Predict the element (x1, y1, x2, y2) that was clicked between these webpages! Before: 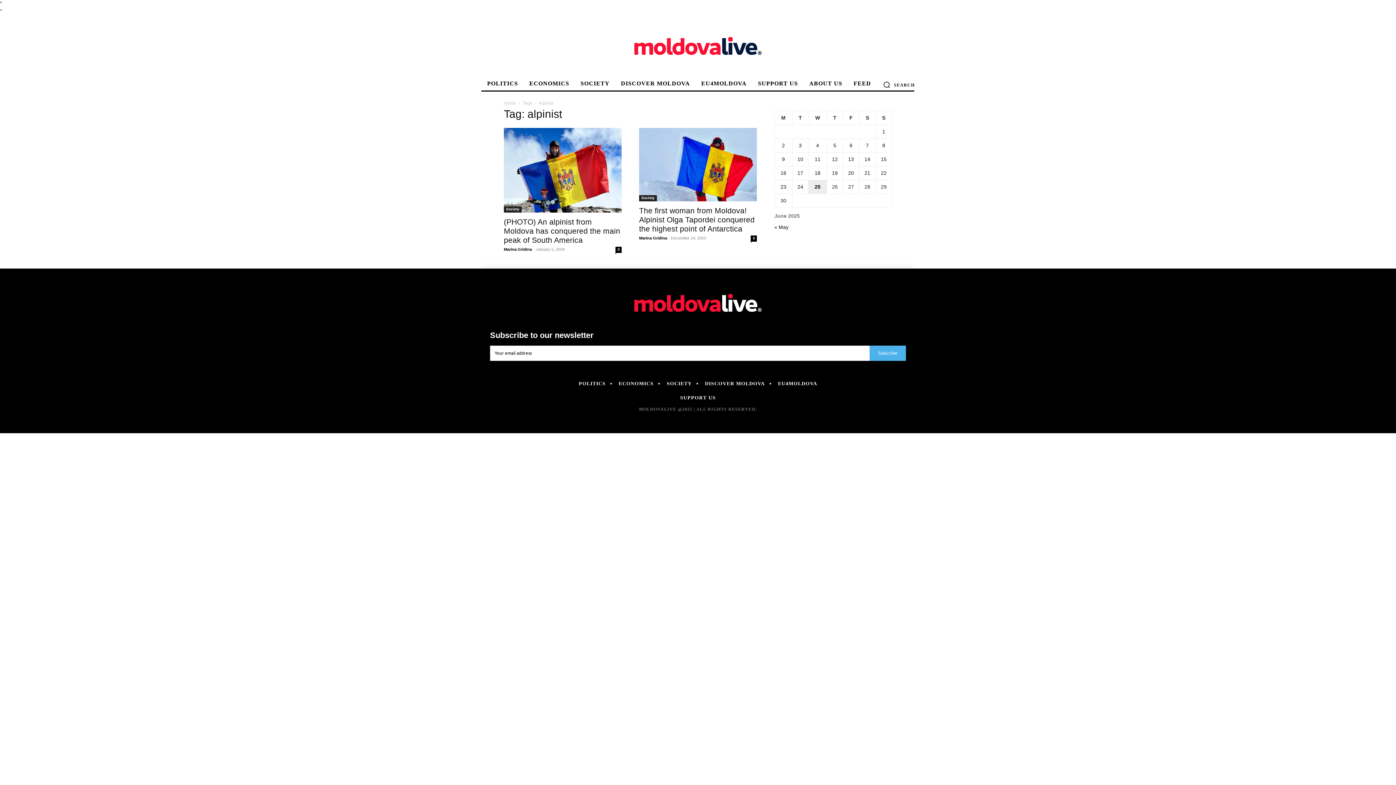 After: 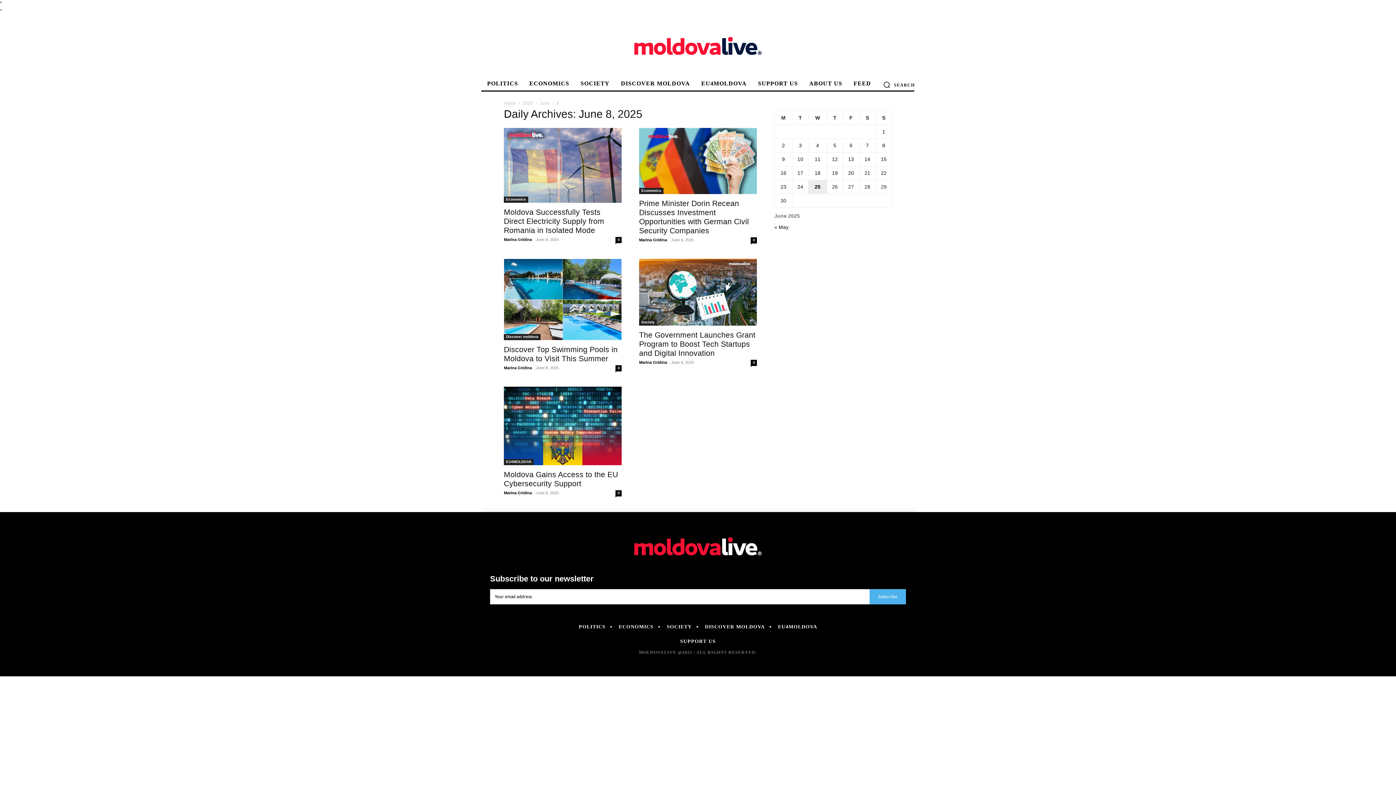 Action: bbox: (882, 142, 885, 148) label: Posts published on June 8, 2025